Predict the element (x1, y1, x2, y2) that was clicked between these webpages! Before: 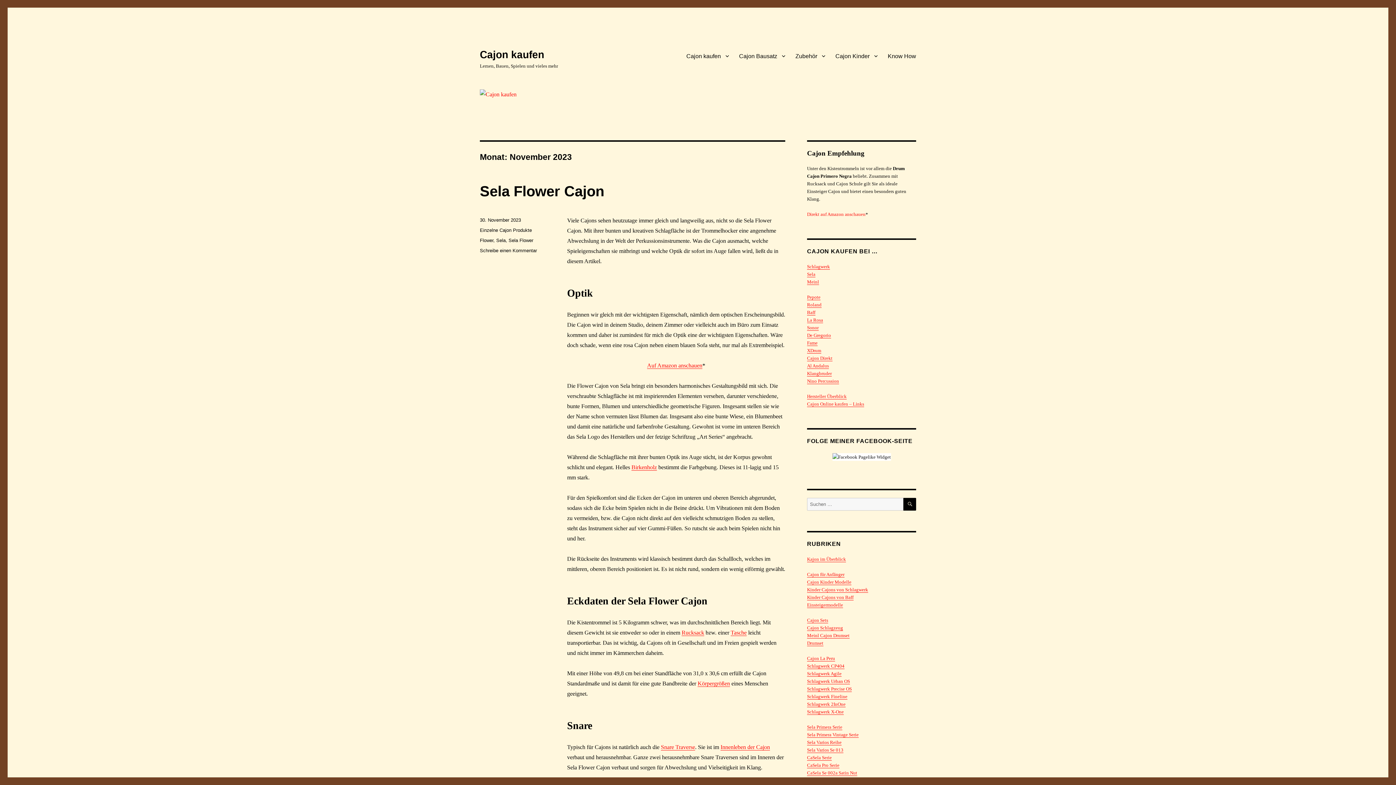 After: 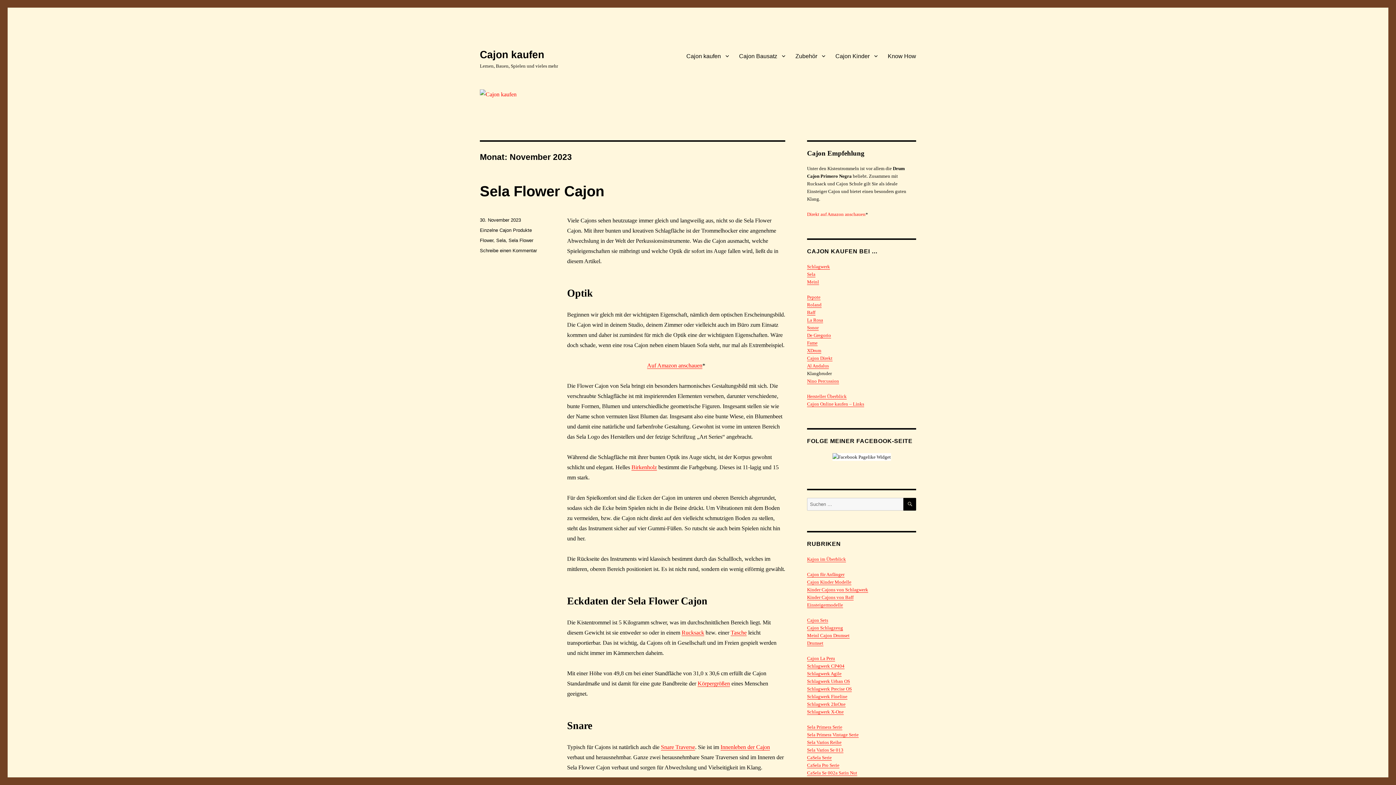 Action: label: Klangbruder bbox: (807, 371, 832, 376)